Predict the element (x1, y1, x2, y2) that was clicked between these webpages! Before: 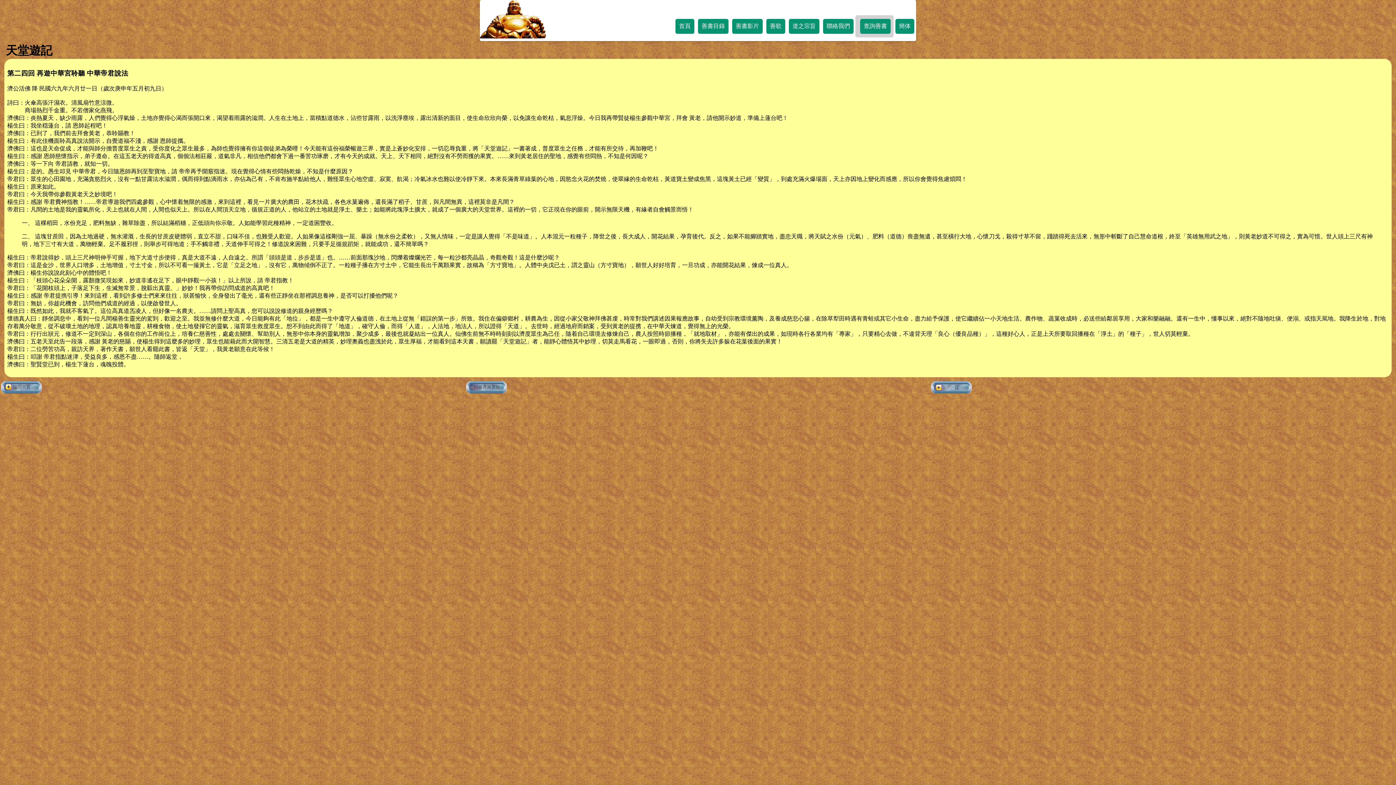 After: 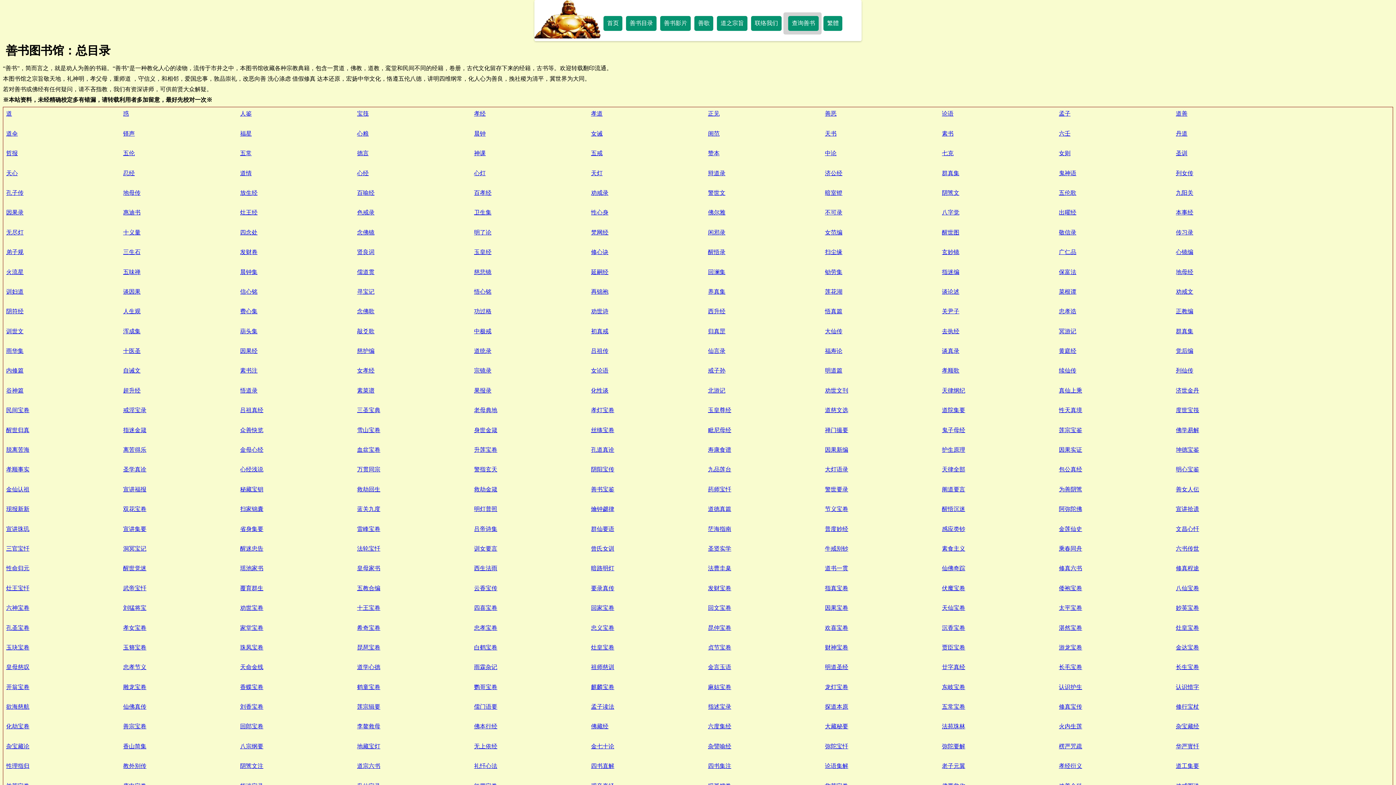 Action: label: 簡体 bbox: (895, 18, 914, 33)